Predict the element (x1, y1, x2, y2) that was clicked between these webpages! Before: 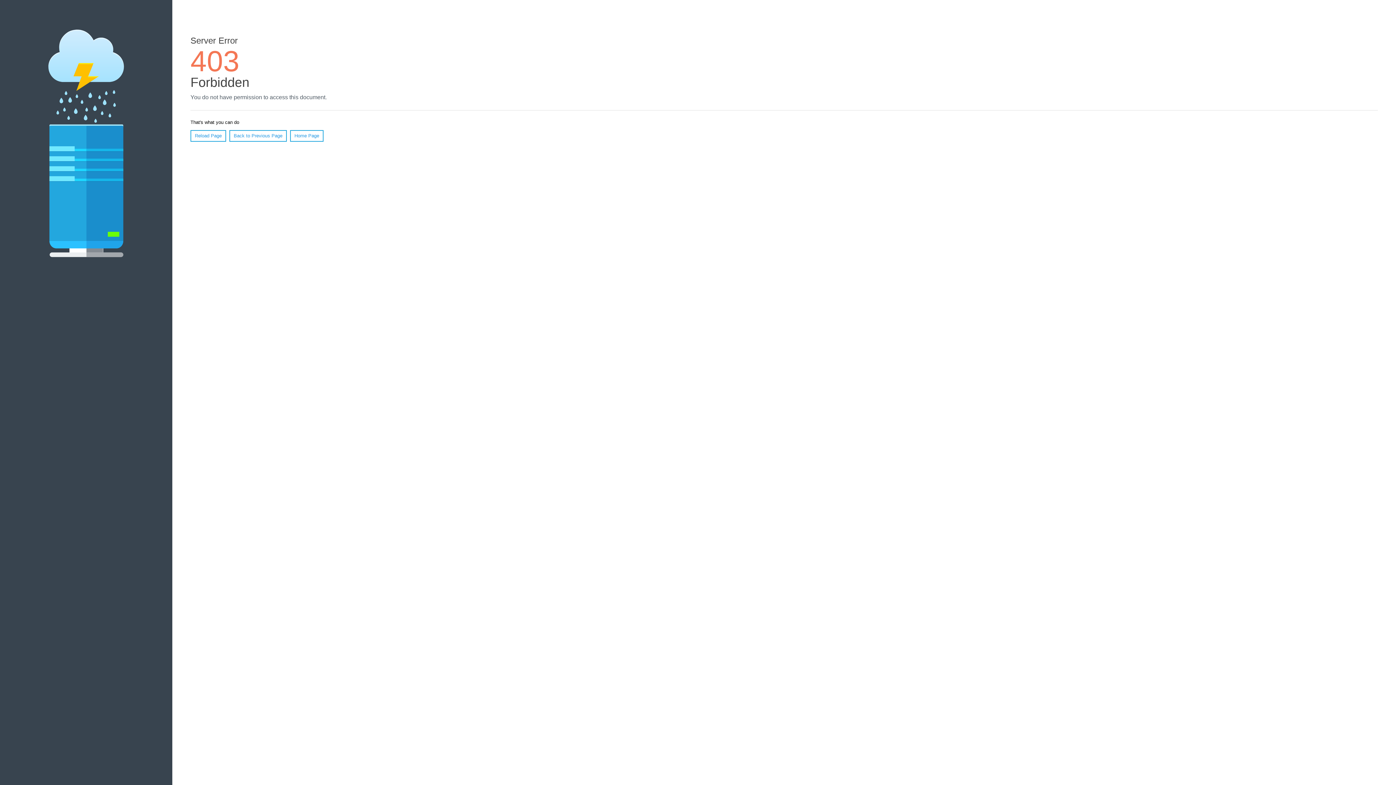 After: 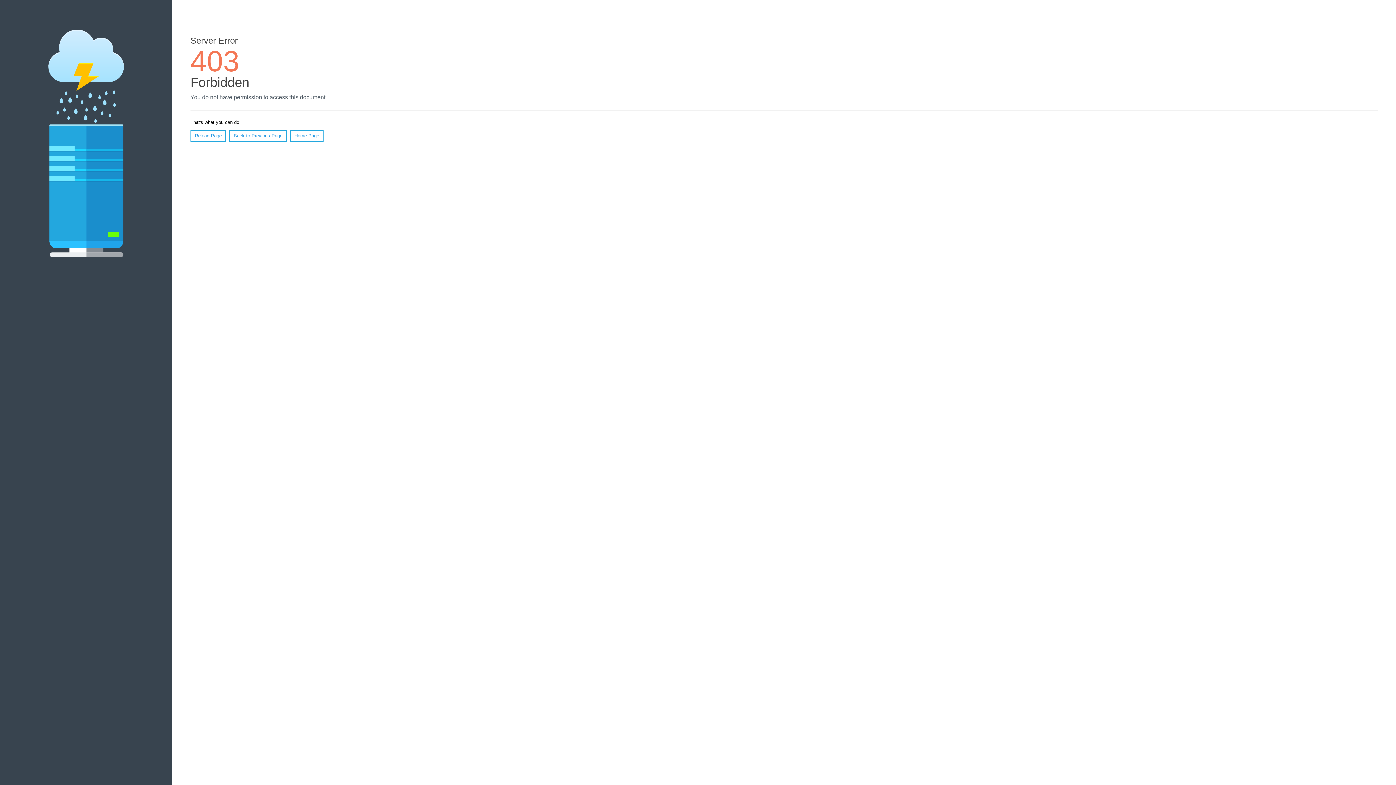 Action: label: Reload Page bbox: (190, 130, 226, 141)